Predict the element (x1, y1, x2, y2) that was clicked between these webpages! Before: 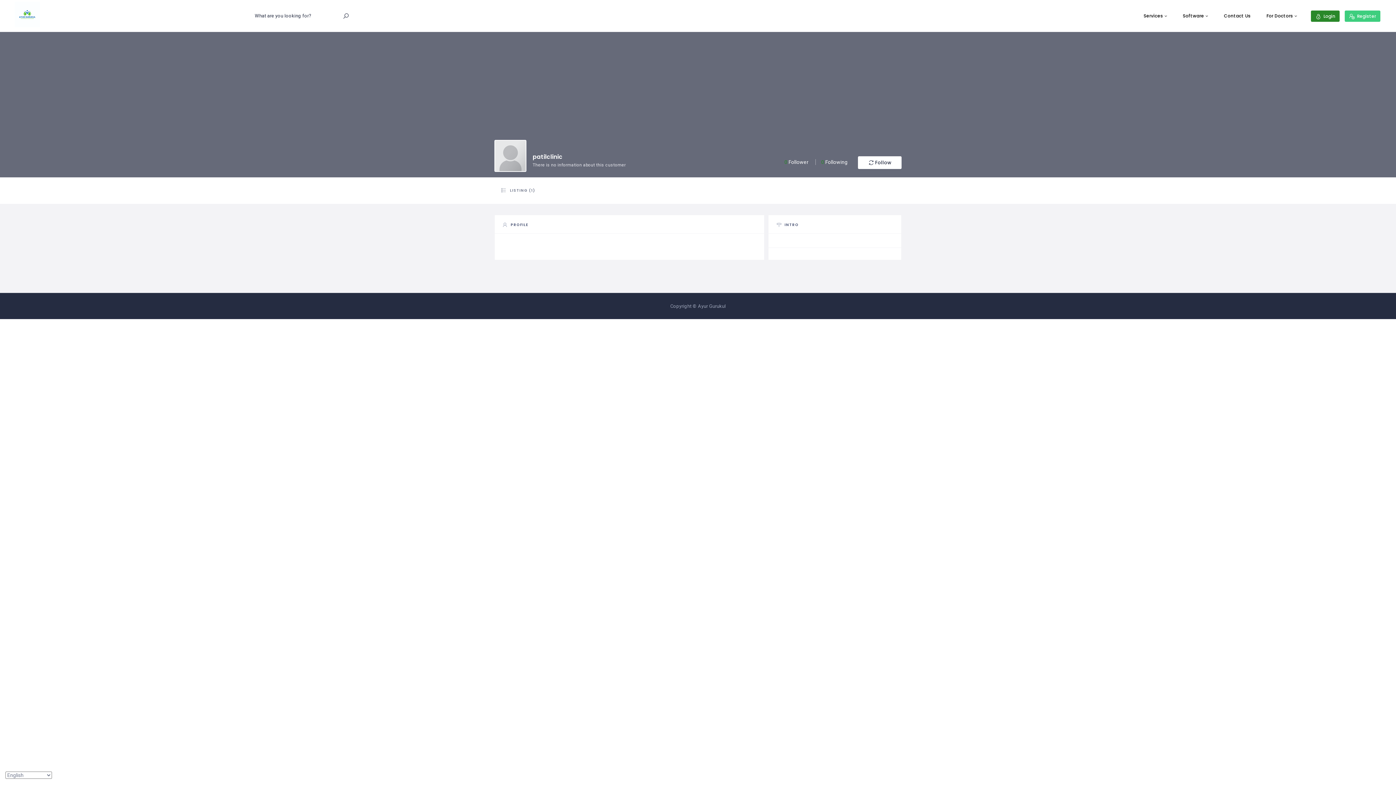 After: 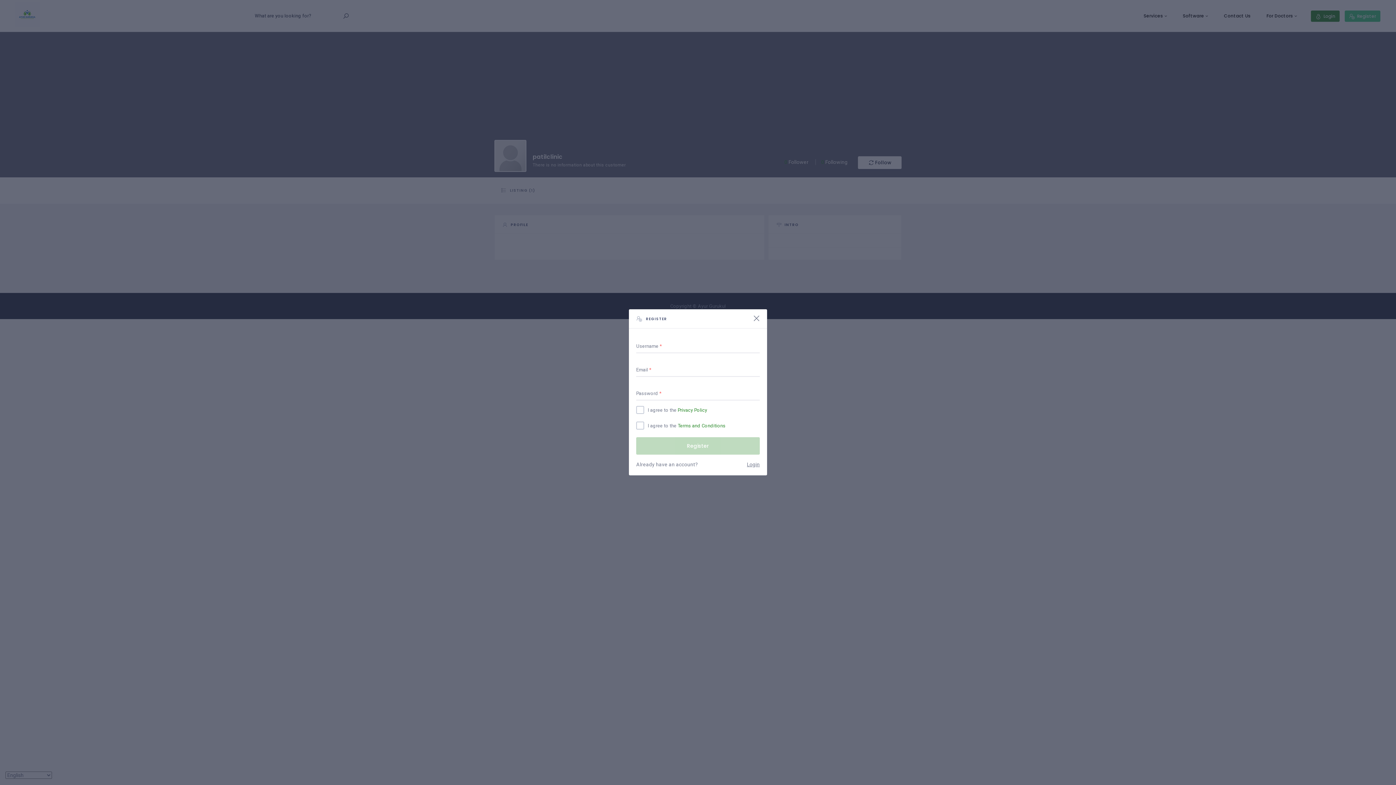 Action: bbox: (1344, 10, 1380, 21) label:  Register